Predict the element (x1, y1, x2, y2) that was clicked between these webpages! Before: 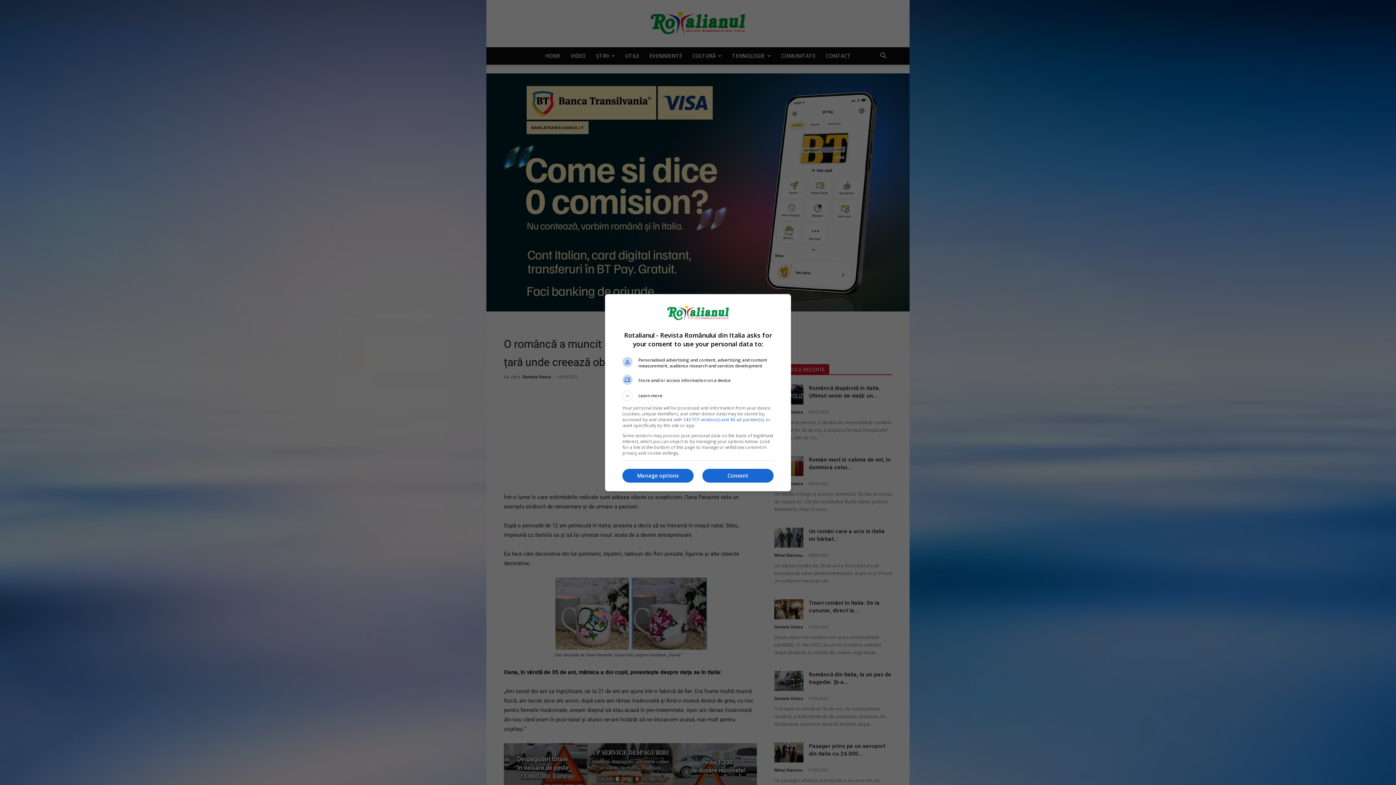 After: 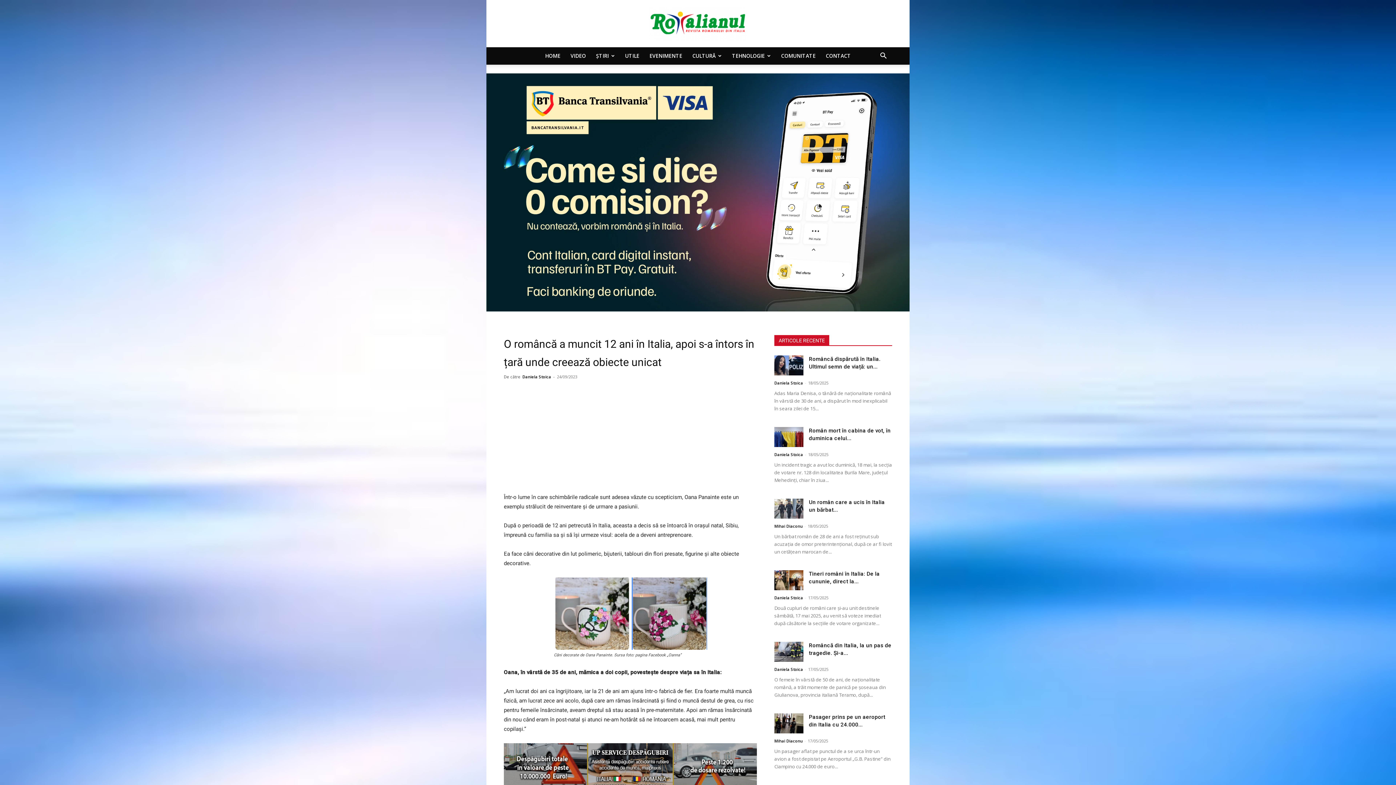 Action: bbox: (702, 469, 773, 482) label: Consent